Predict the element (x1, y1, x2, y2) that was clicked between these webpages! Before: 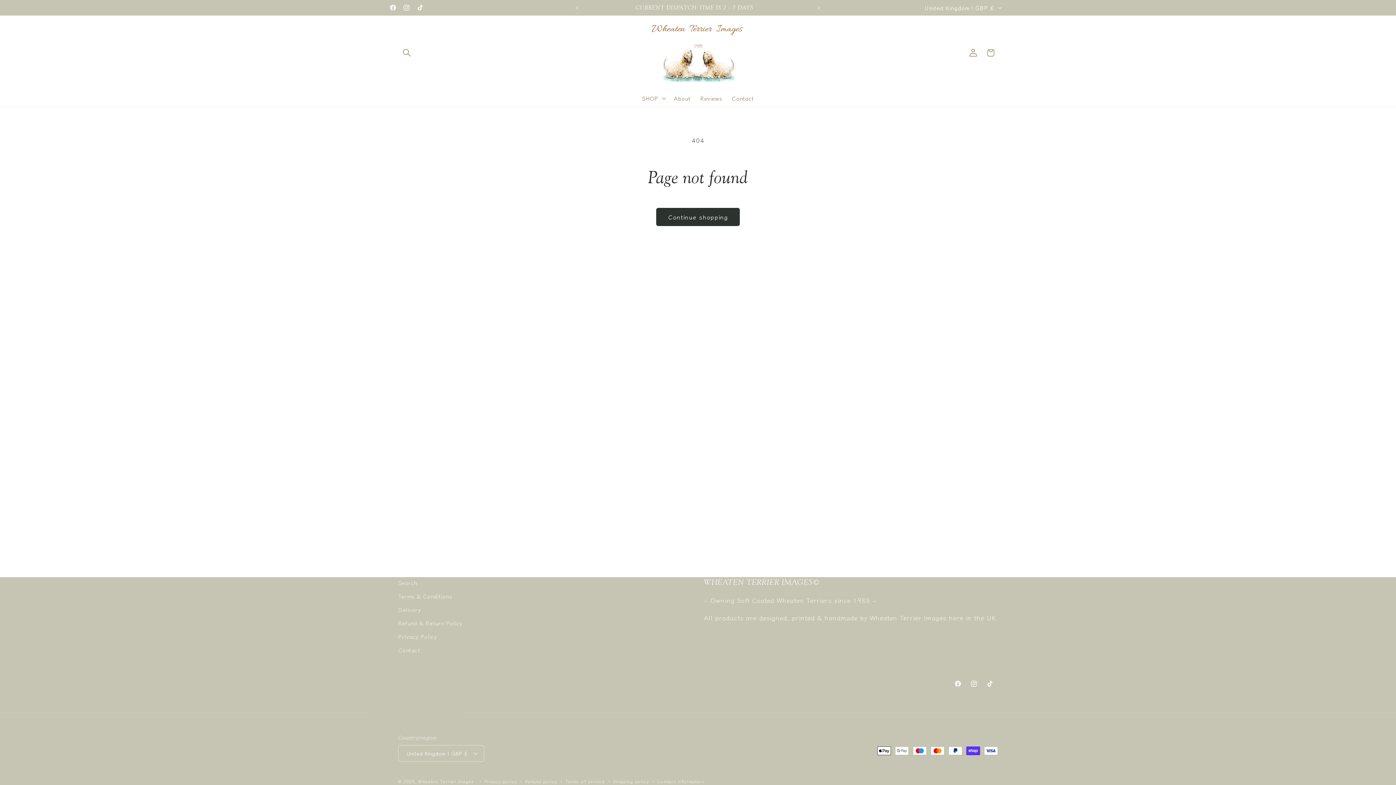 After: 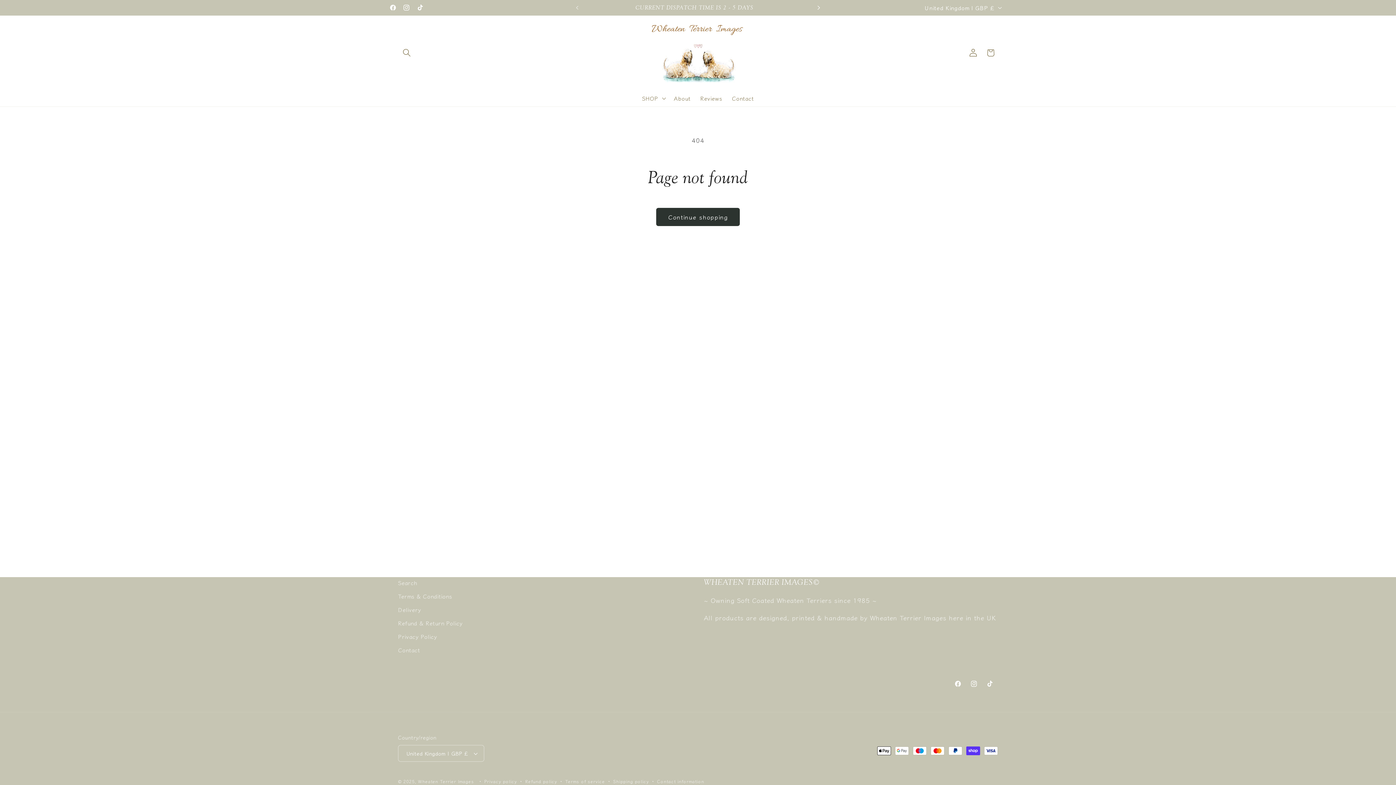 Action: bbox: (811, 0, 827, 15) label: Next announcement